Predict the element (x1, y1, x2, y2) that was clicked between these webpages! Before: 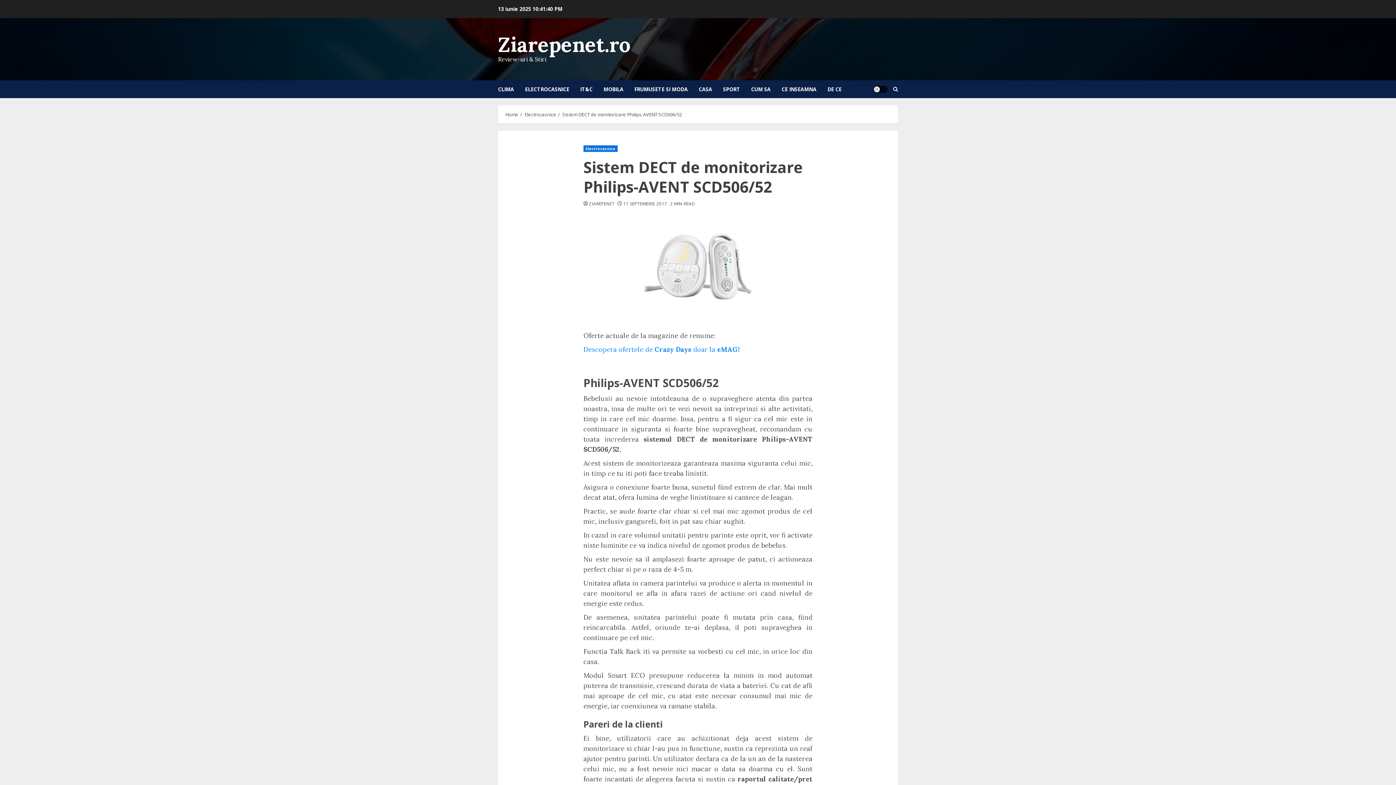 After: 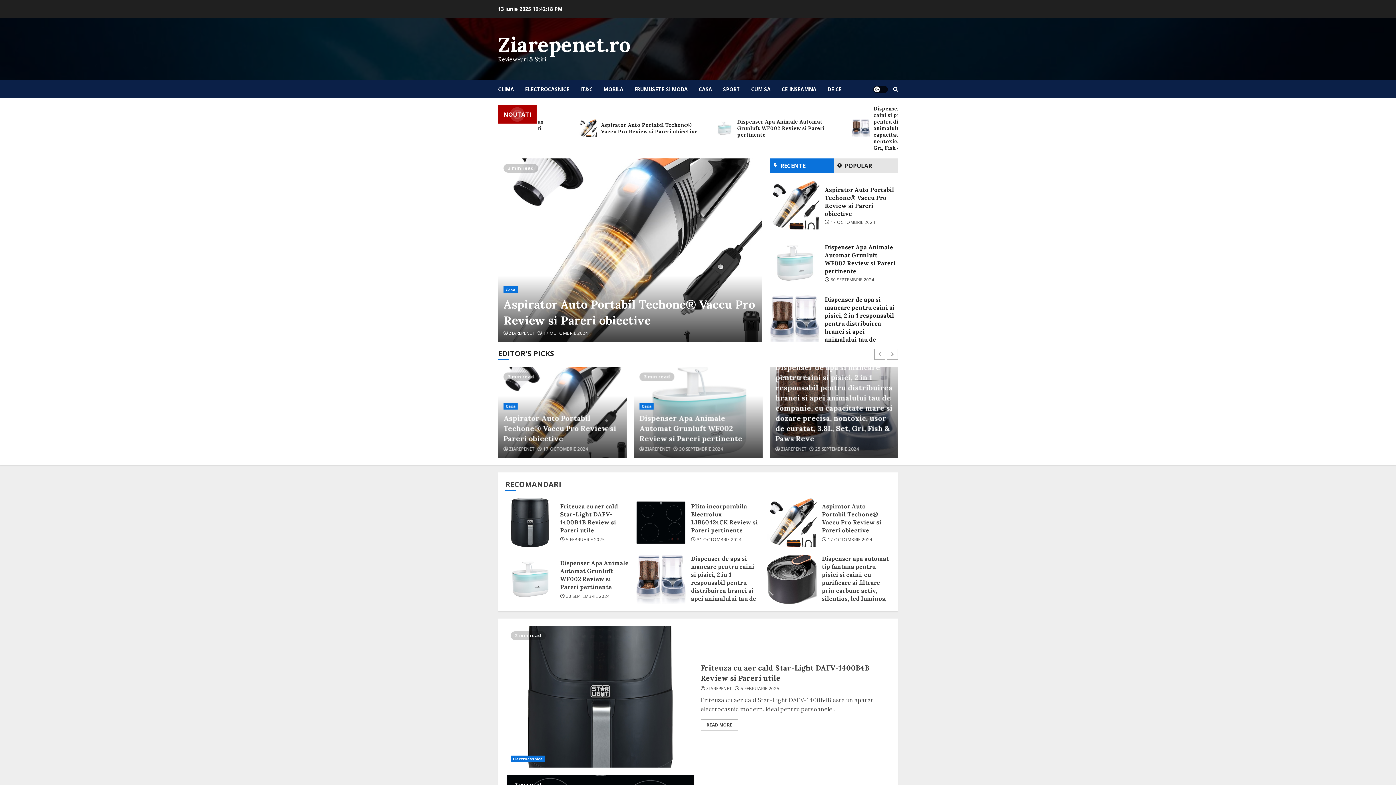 Action: bbox: (505, 111, 518, 118) label: Home